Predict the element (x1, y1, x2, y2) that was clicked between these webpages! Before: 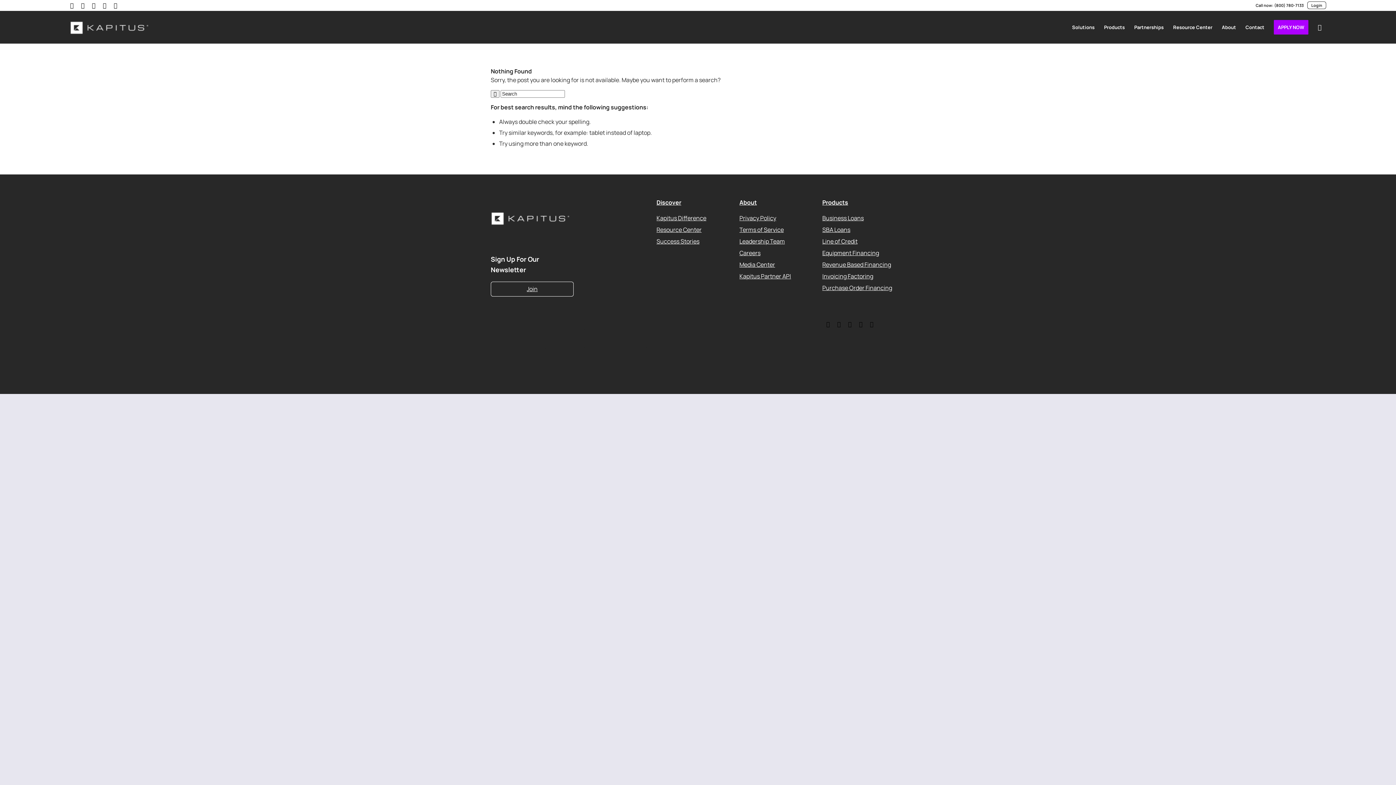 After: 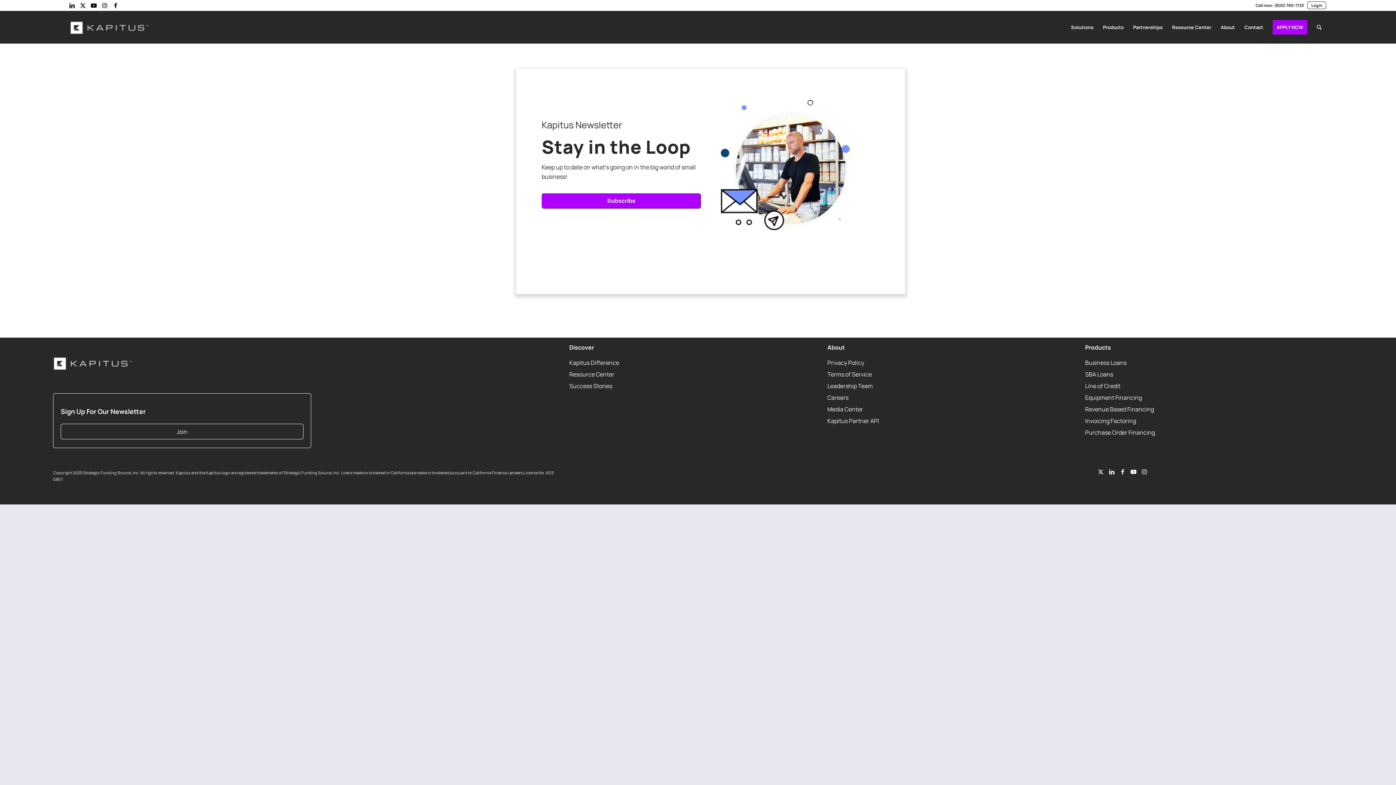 Action: label: Join bbox: (490, 281, 573, 296)